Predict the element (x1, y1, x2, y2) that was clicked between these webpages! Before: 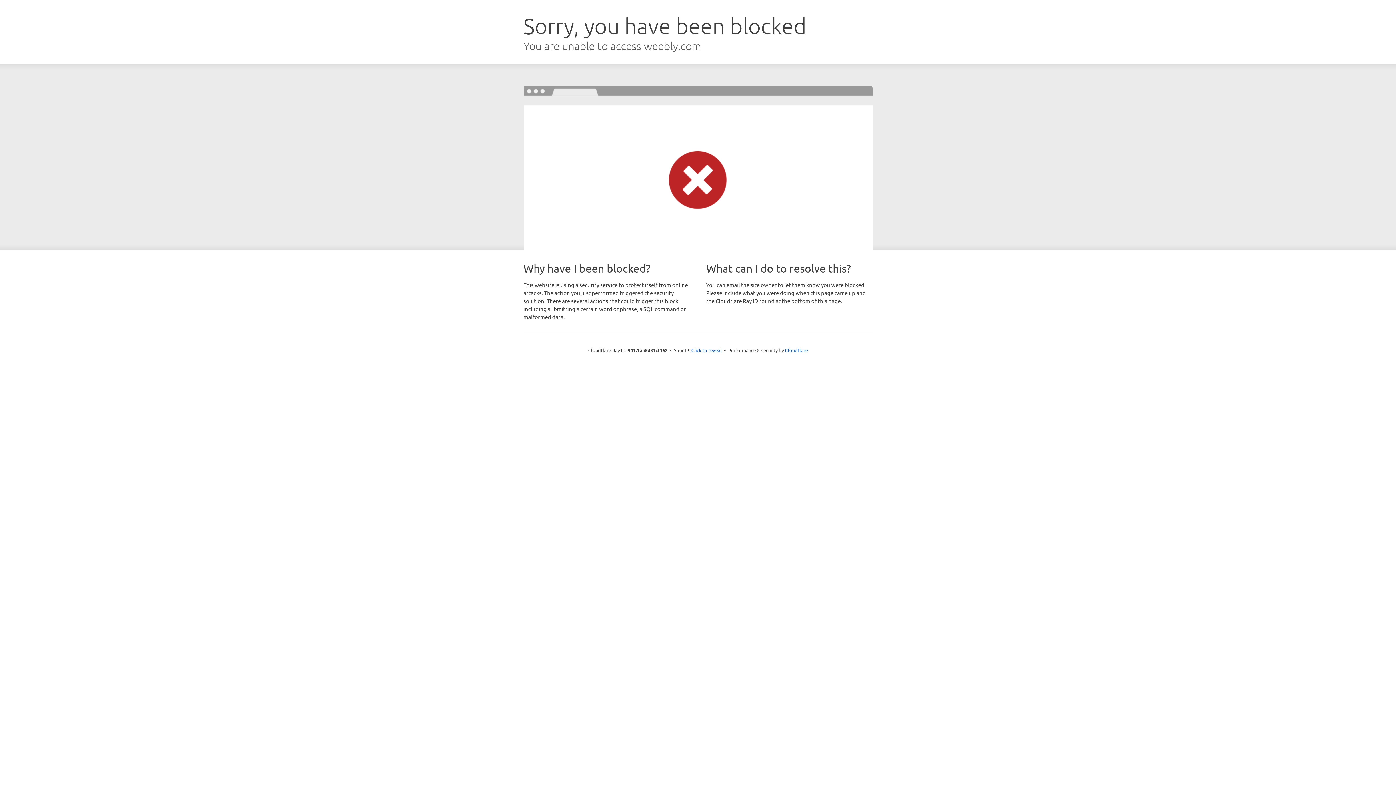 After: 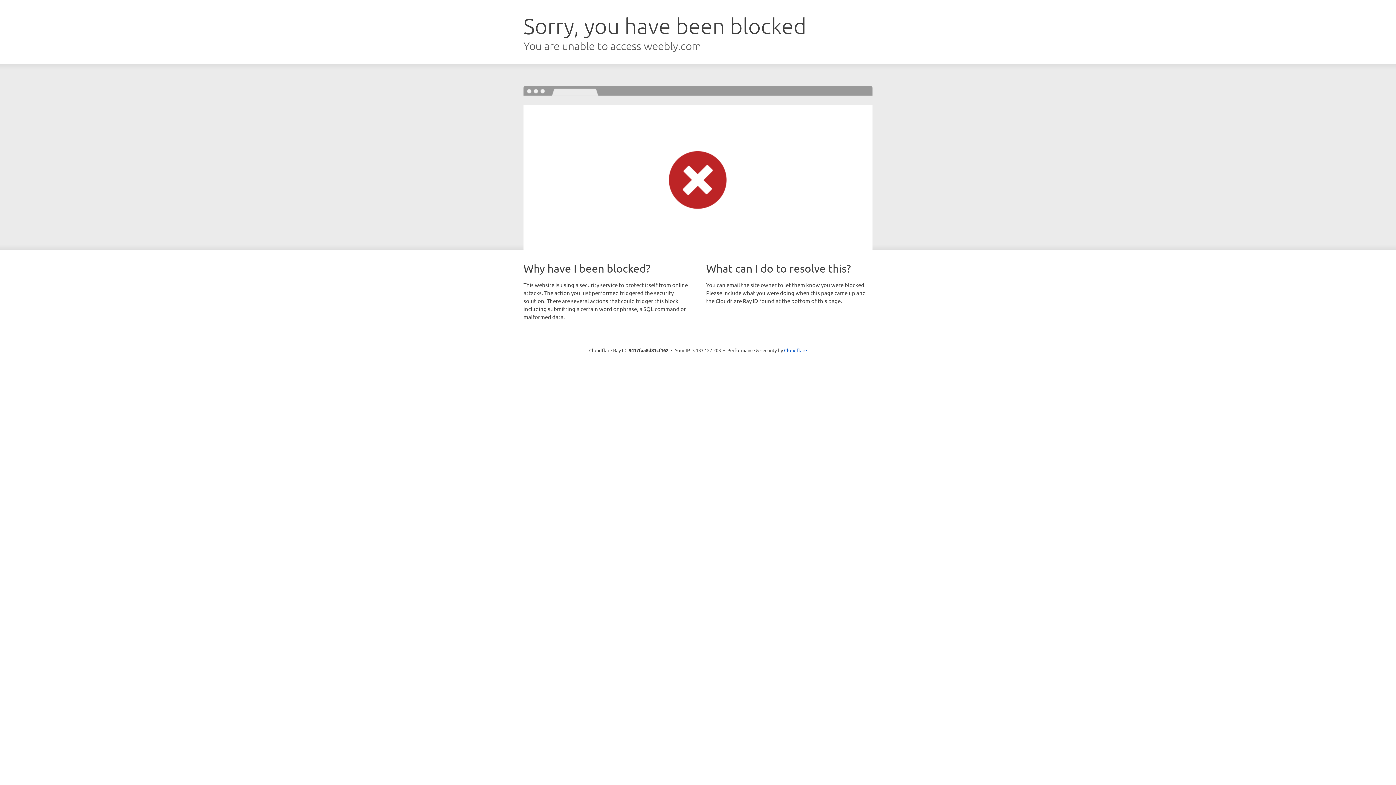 Action: label: Click to reveal bbox: (691, 346, 722, 353)